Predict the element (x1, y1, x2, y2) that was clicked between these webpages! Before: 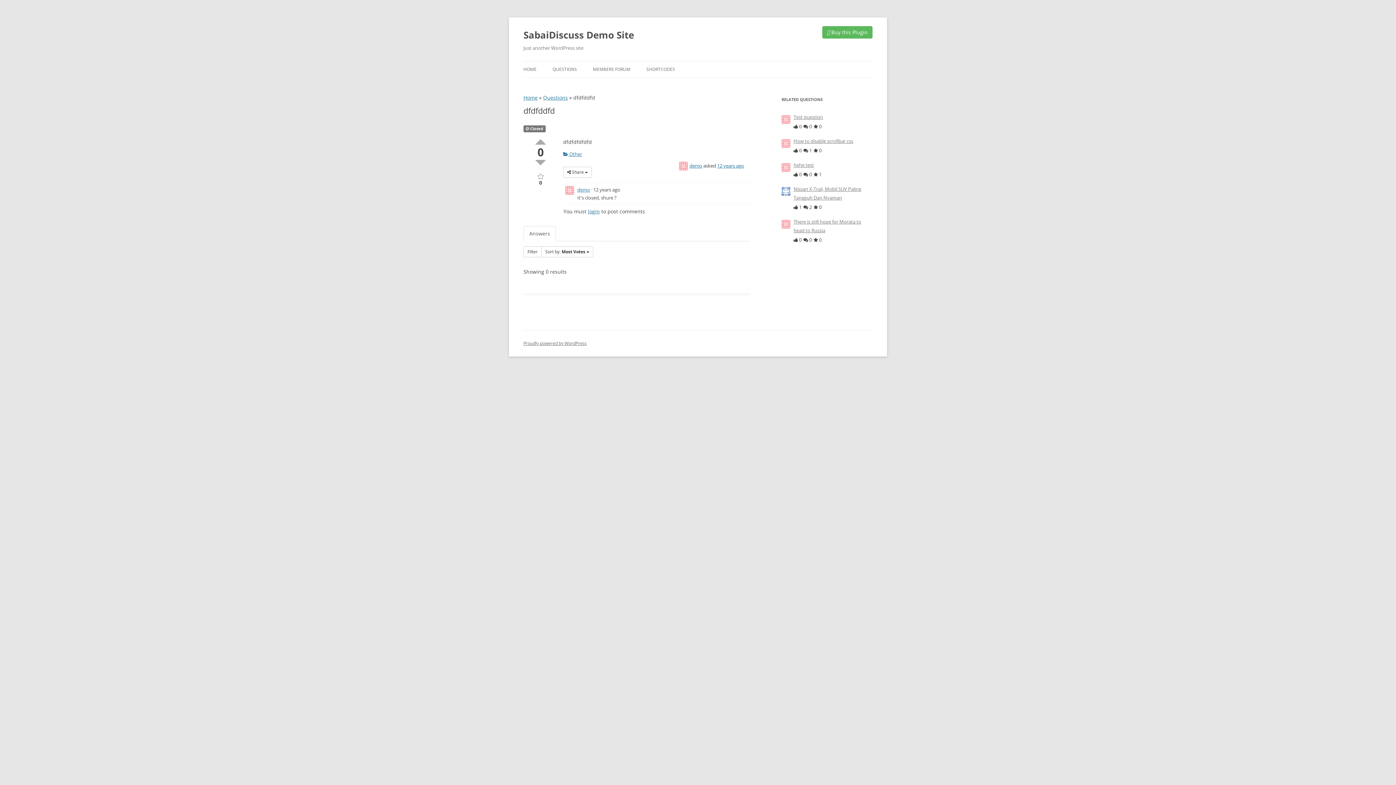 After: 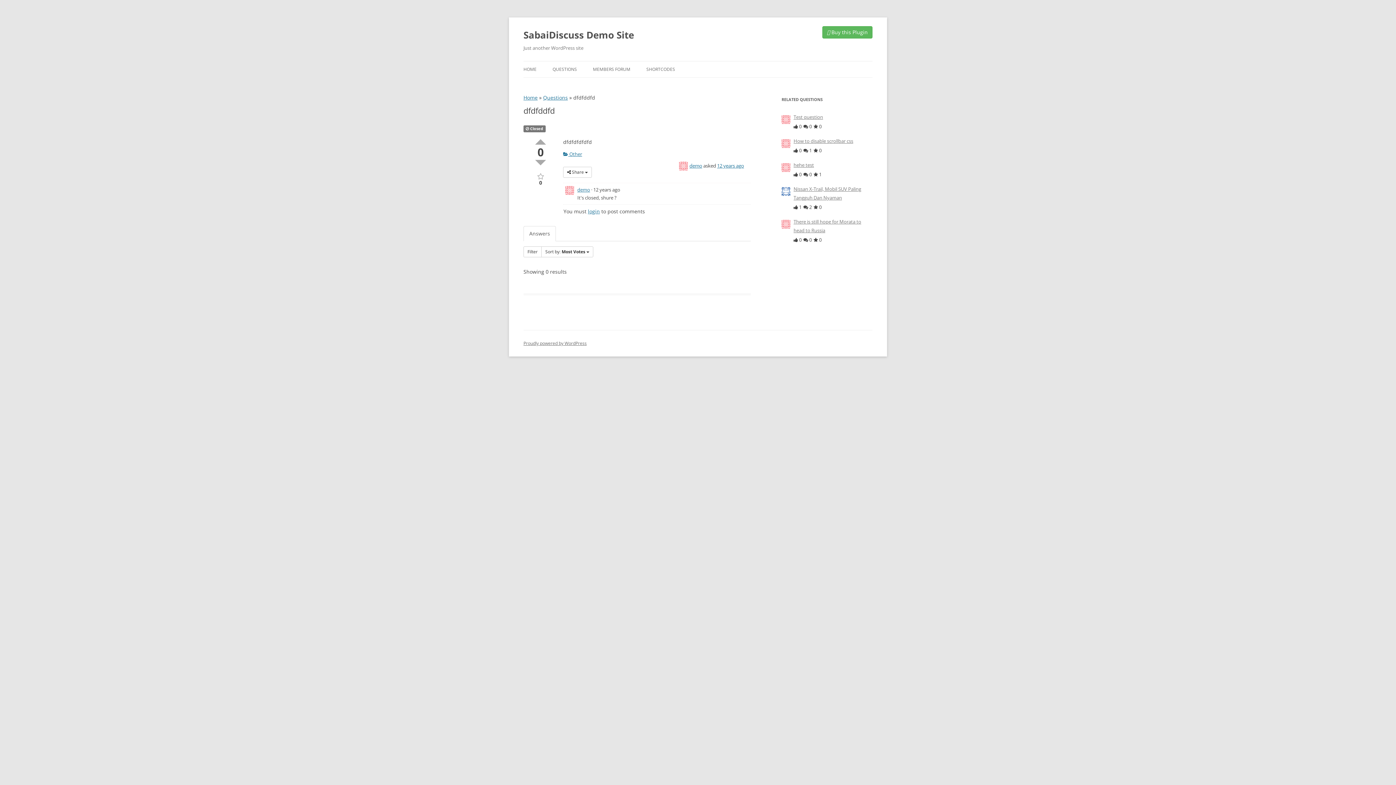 Action: bbox: (535, 160, 546, 165)